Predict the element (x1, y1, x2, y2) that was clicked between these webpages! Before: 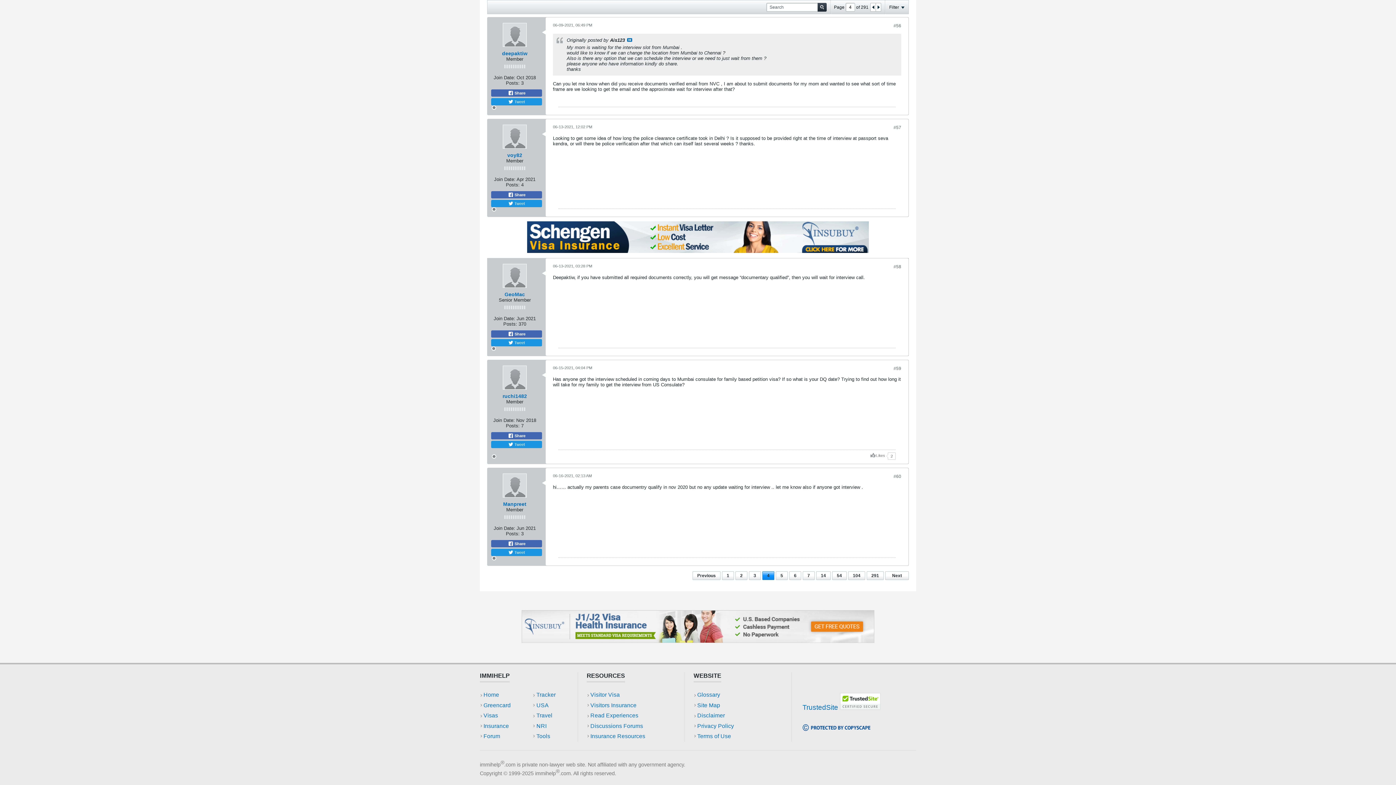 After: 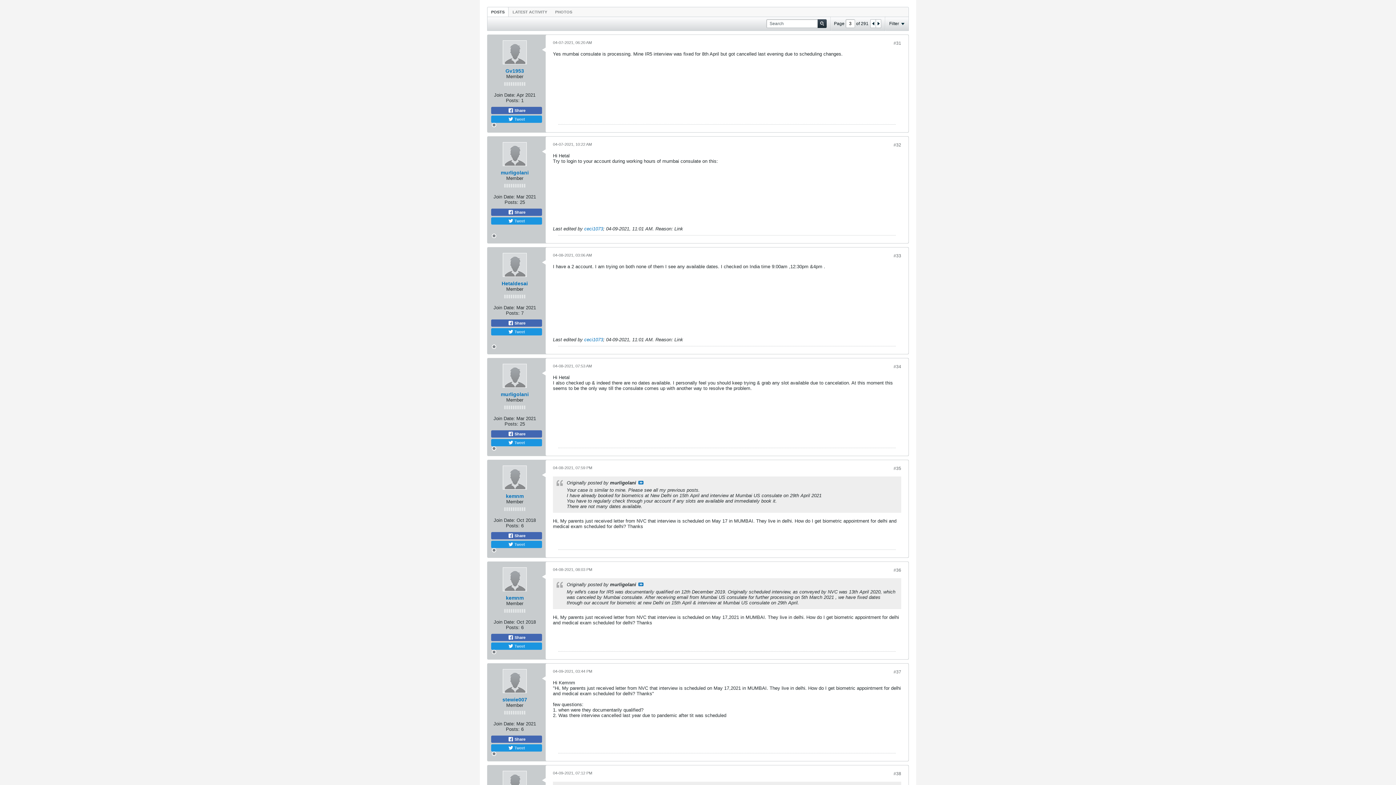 Action: bbox: (749, 571, 761, 580) label: 3